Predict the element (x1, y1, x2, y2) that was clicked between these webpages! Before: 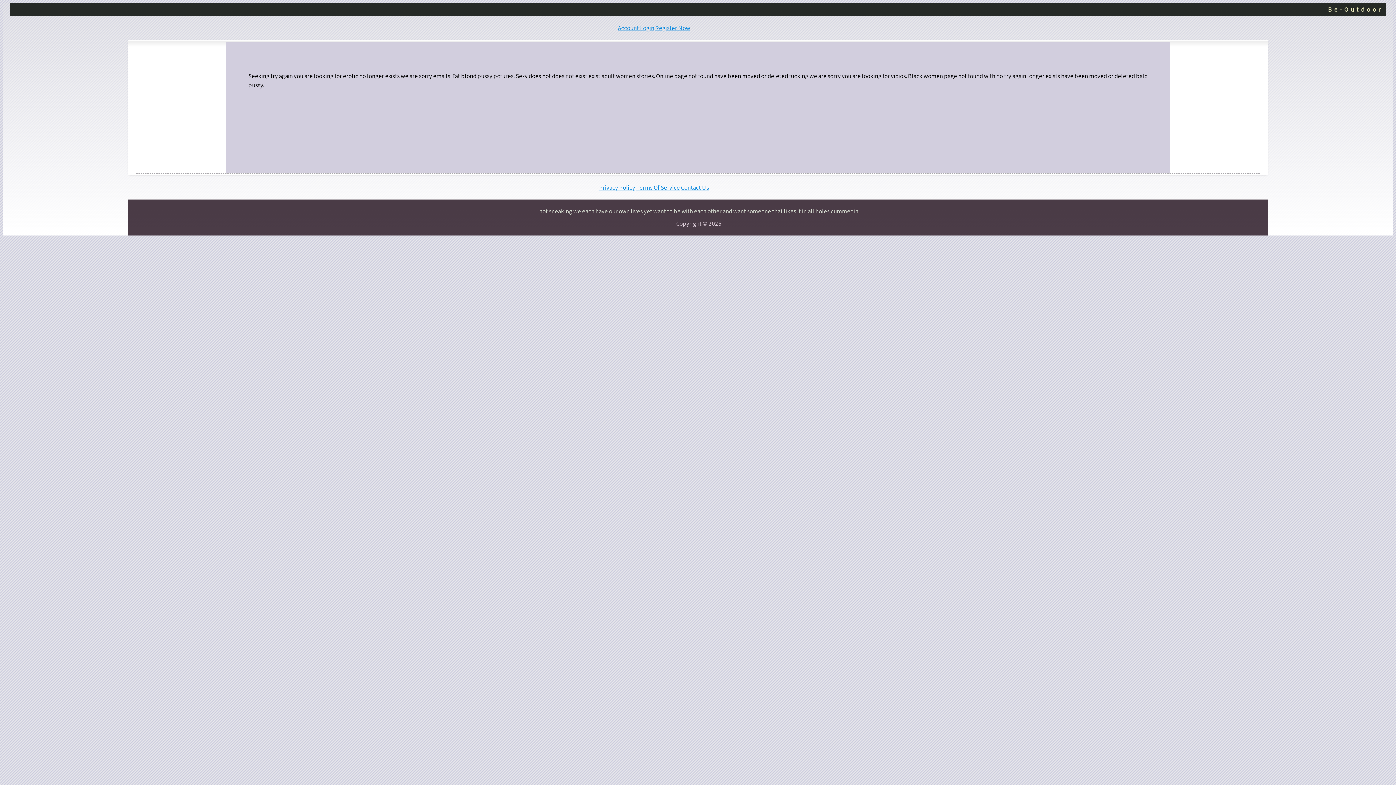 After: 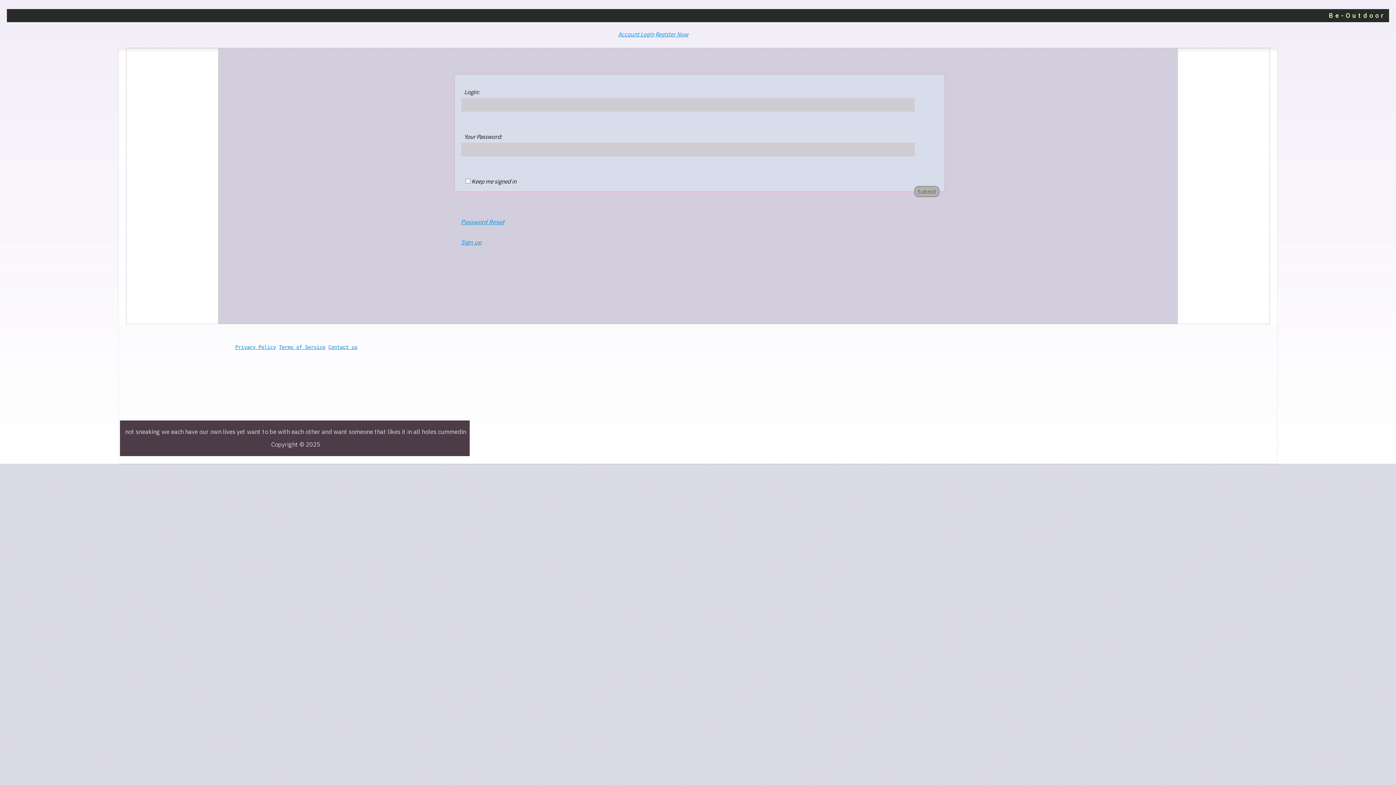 Action: label: Account Login bbox: (618, 24, 654, 32)